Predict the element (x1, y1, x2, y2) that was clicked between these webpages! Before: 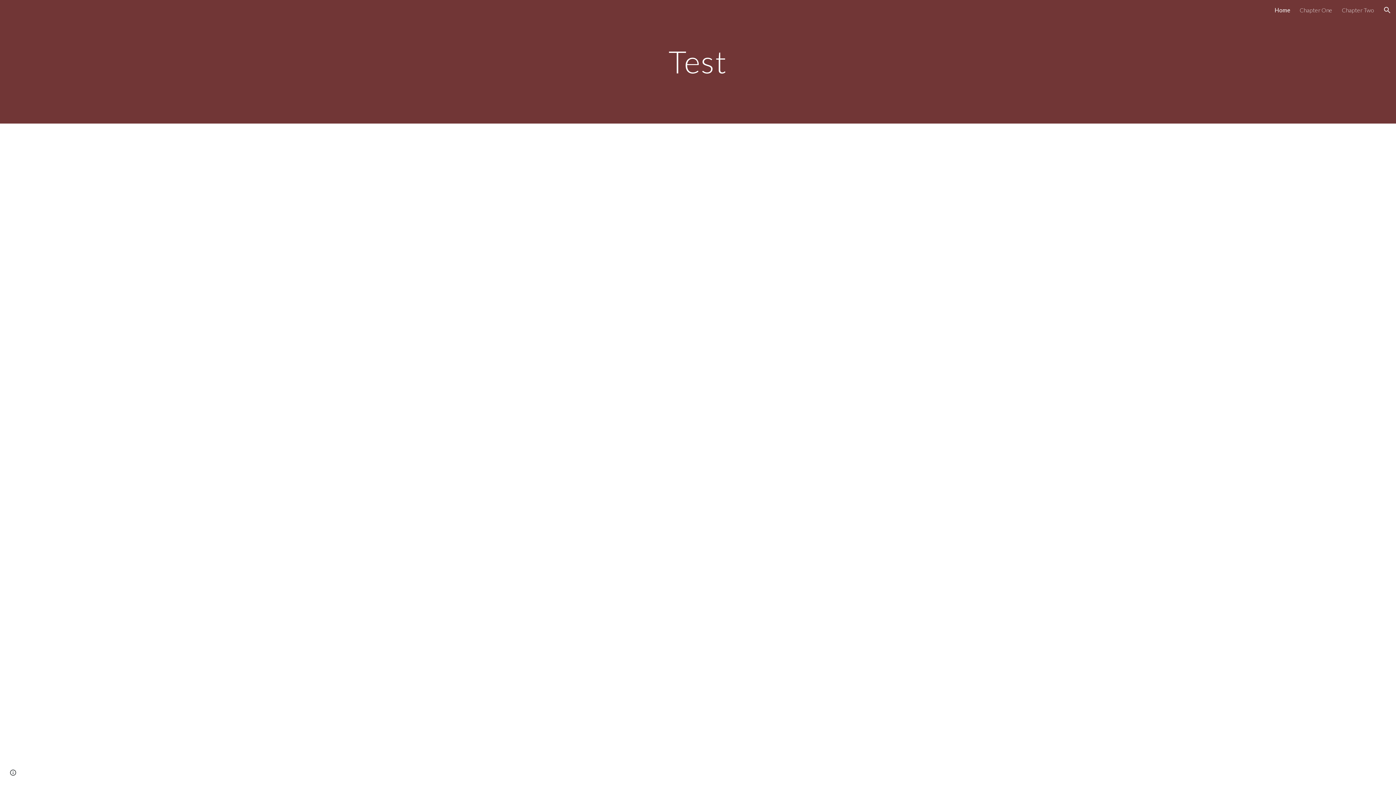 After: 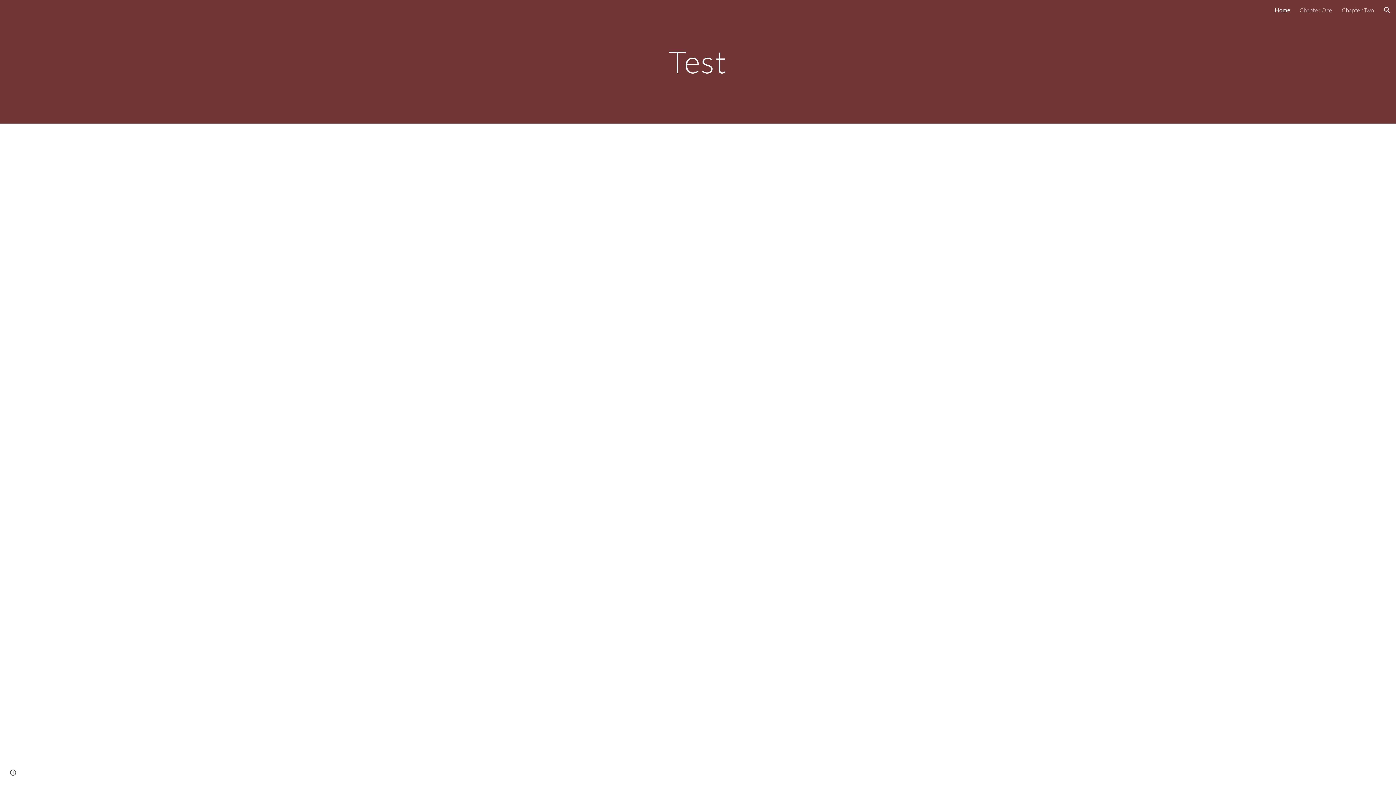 Action: bbox: (1274, 6, 1290, 13) label: Home